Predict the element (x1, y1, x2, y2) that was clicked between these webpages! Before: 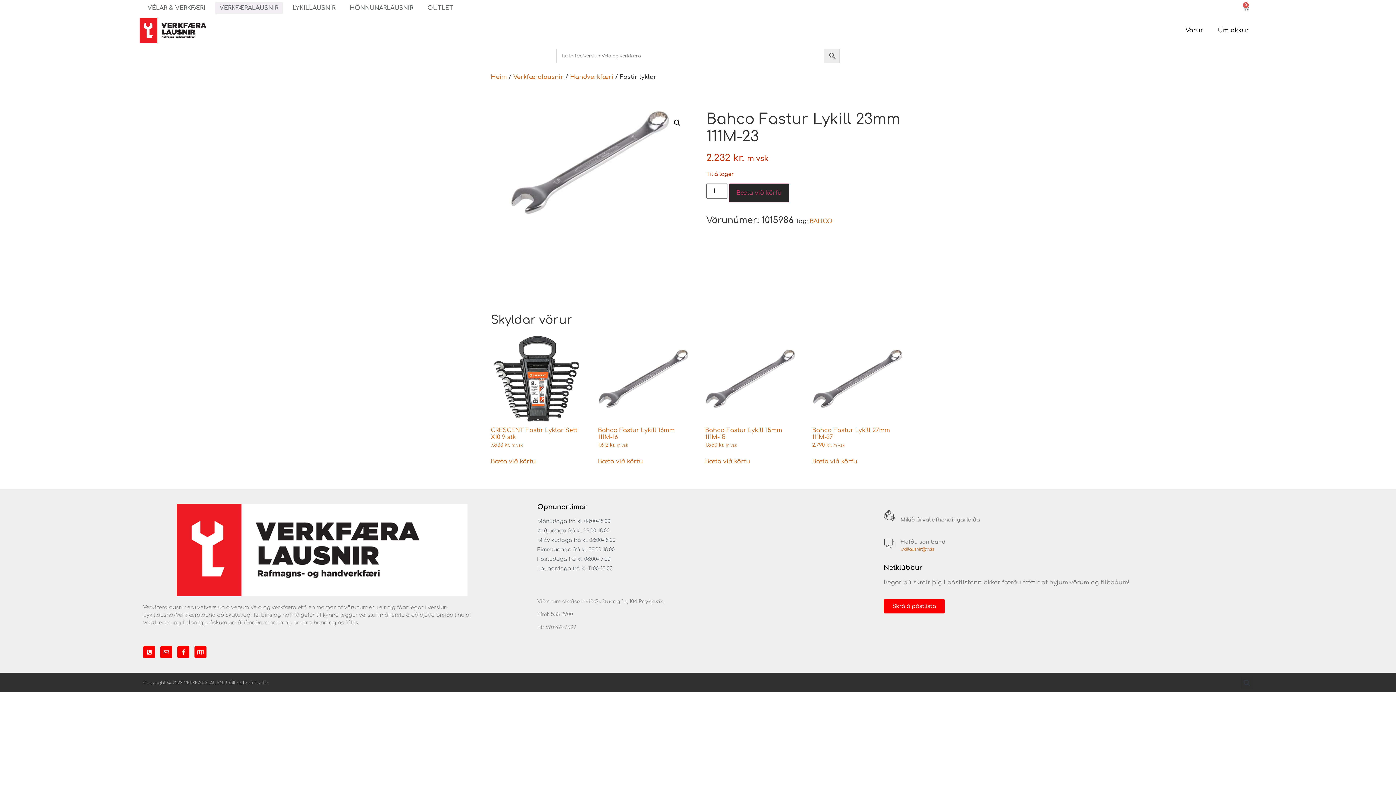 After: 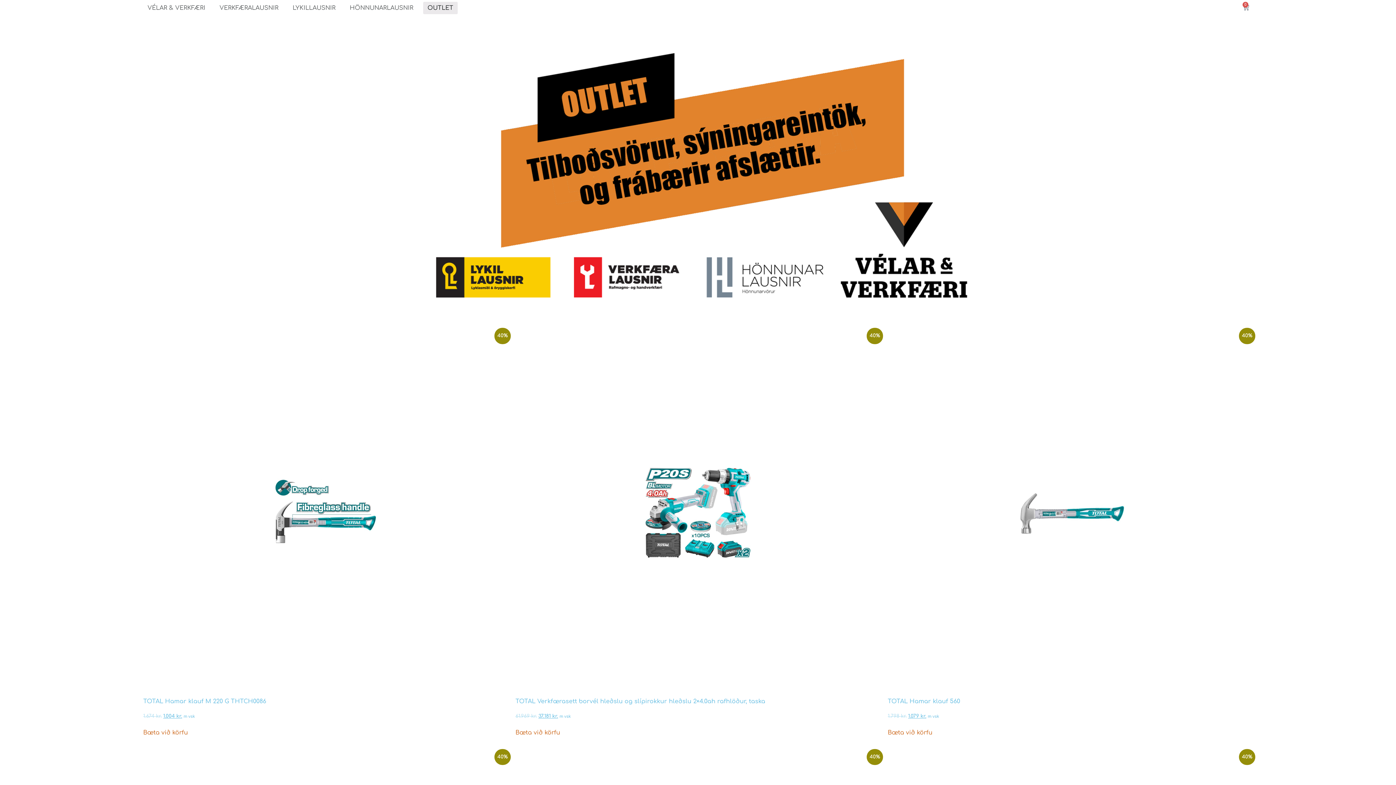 Action: label: OUTLET bbox: (423, 1, 457, 14)